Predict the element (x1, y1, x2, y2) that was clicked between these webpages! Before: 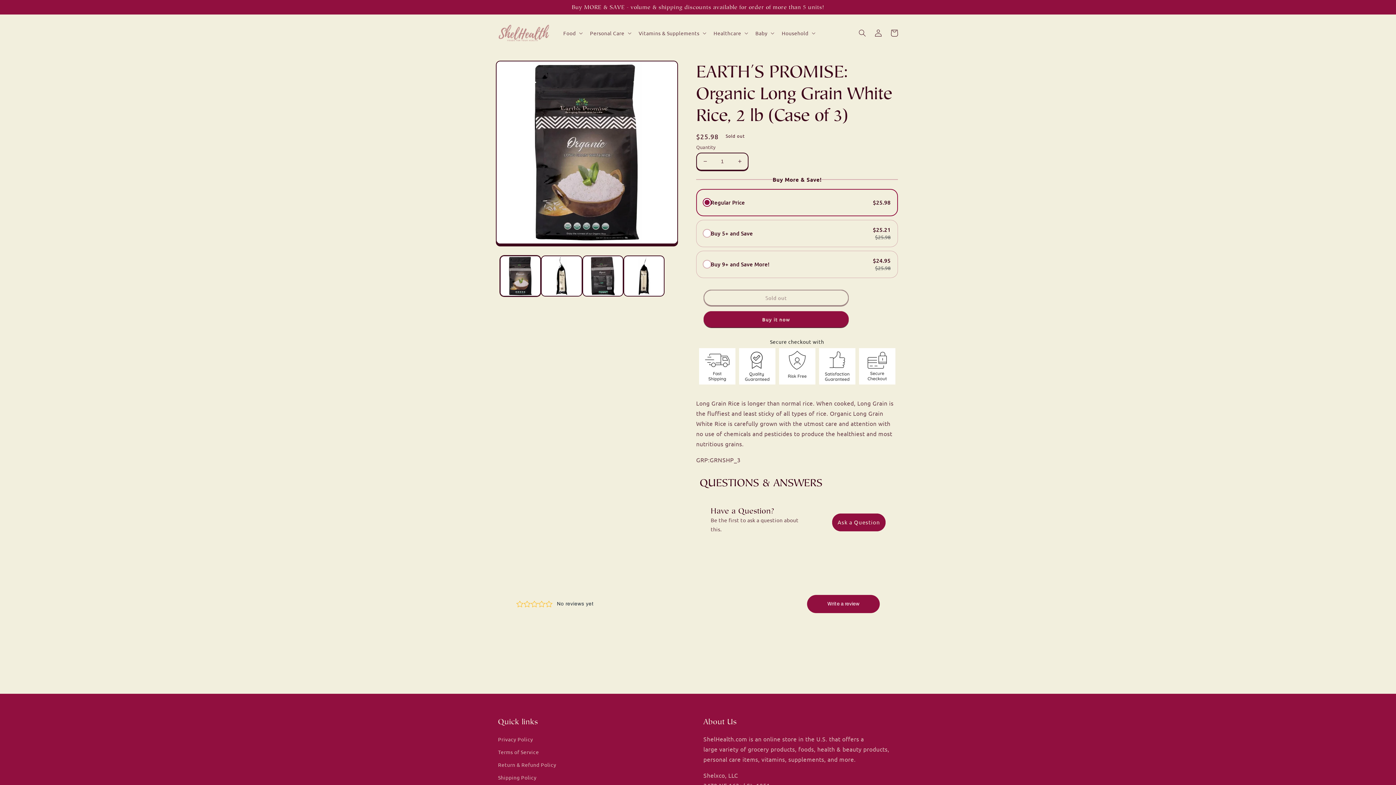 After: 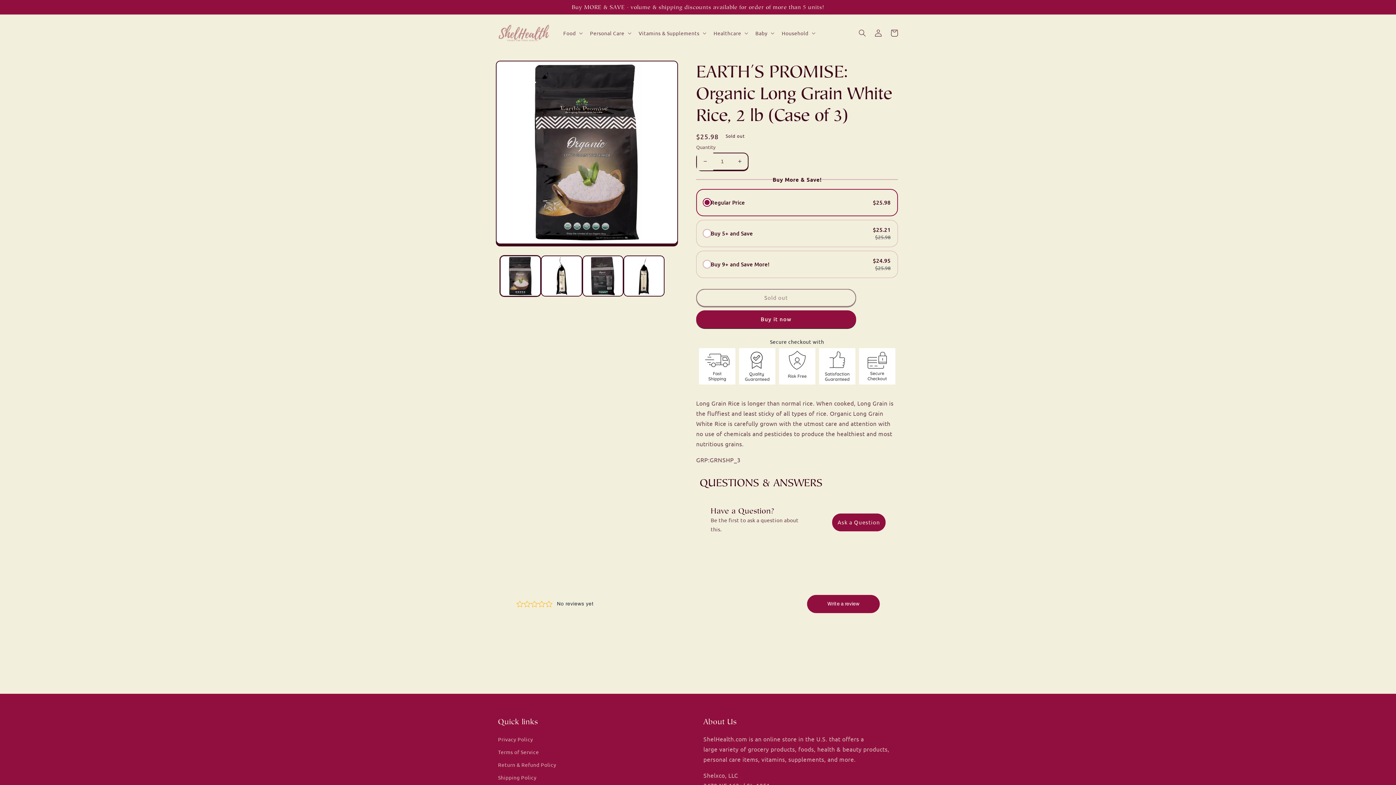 Action: label: Decrease quantity for EARTH&#39;S PROMISE: Organic Long Grain White Rice, 2 lb (Case of 3) bbox: (697, 152, 713, 170)